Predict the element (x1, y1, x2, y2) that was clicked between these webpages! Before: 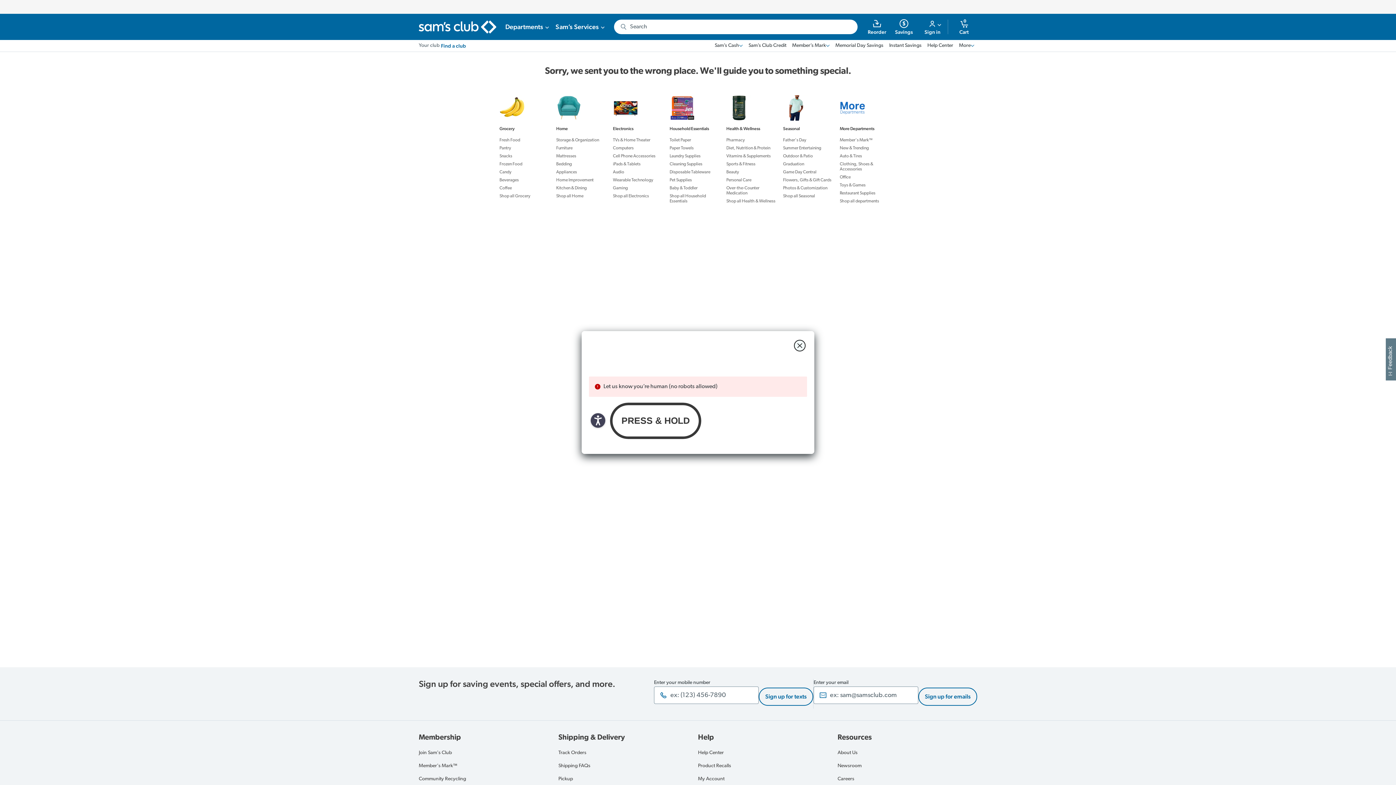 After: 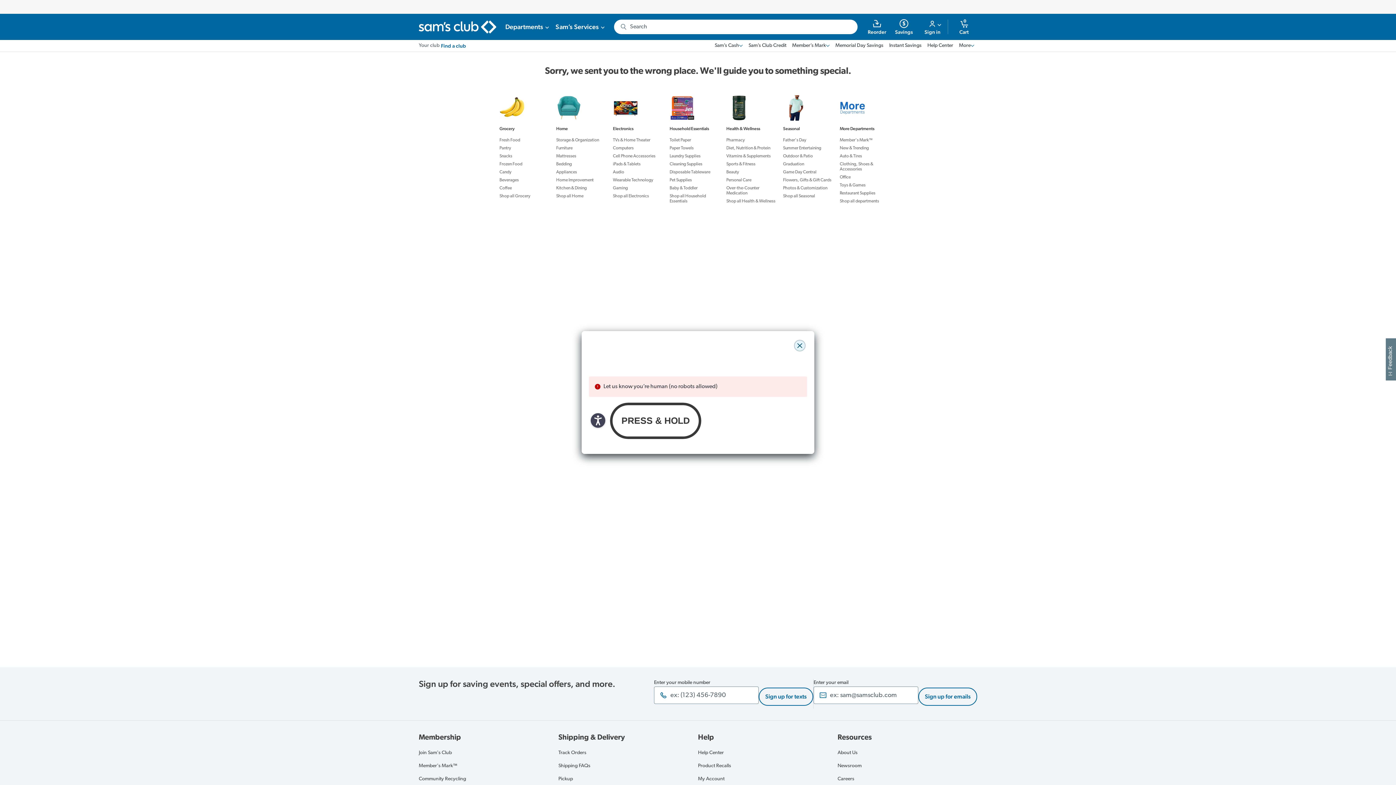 Action: label: close modal bbox: (794, 340, 805, 351)